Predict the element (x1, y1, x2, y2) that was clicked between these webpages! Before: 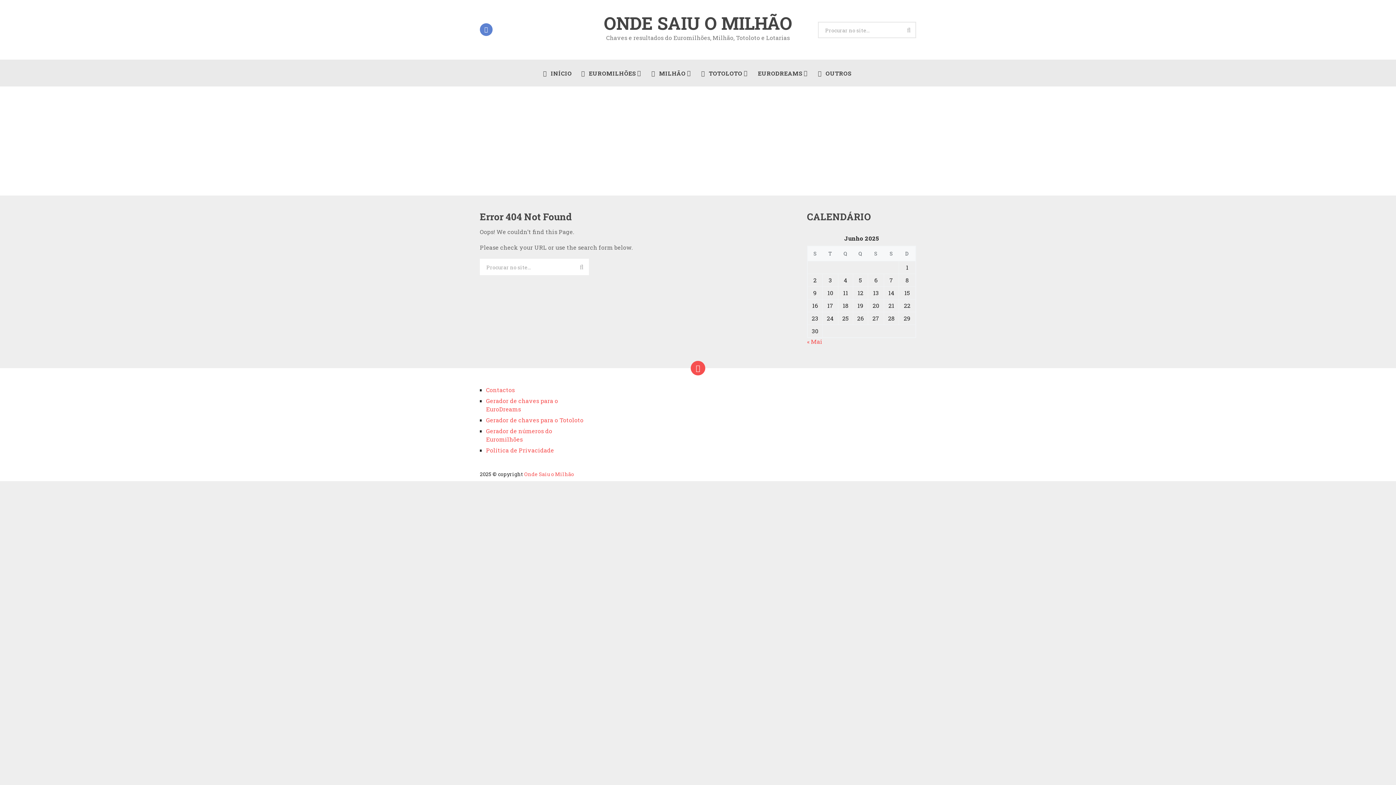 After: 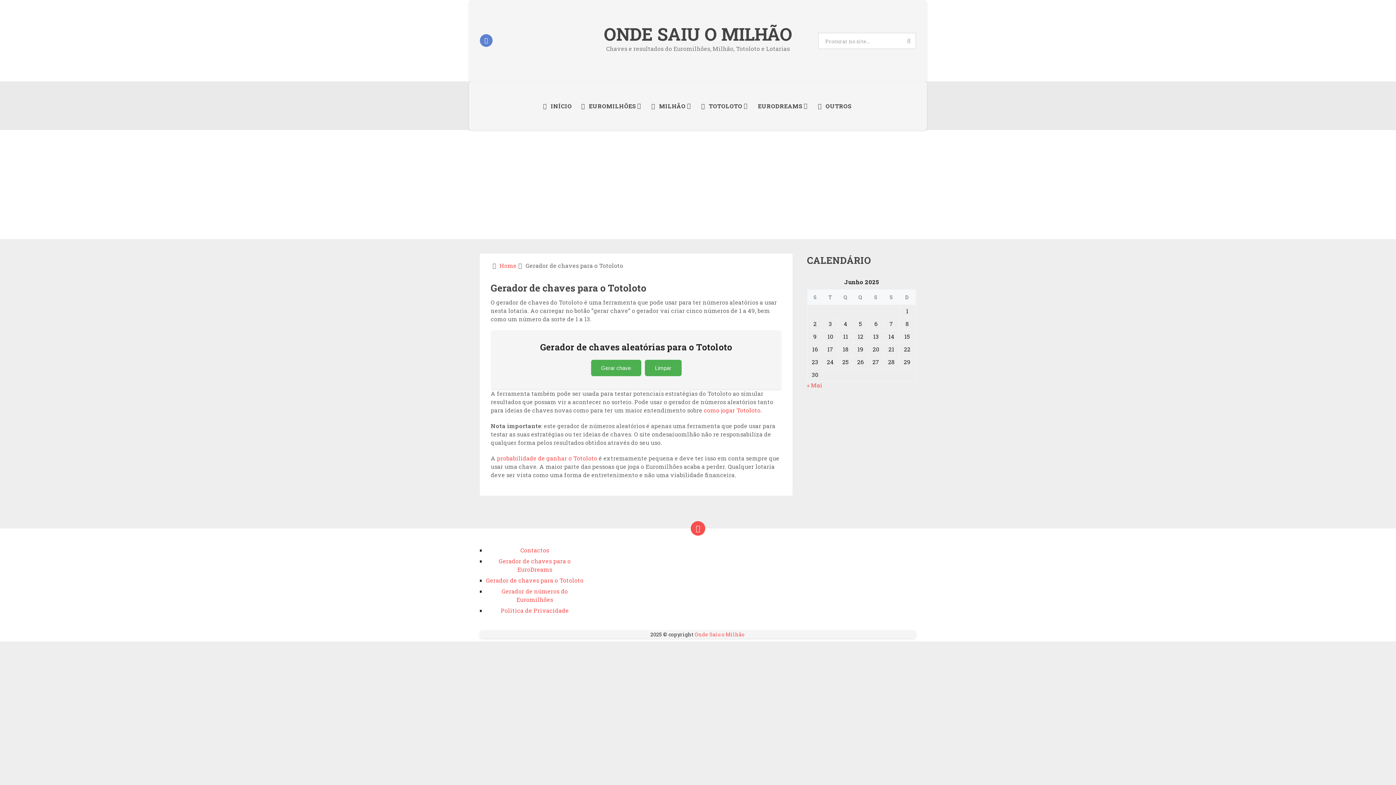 Action: label: Gerador de chaves para o Totoloto bbox: (486, 416, 583, 424)